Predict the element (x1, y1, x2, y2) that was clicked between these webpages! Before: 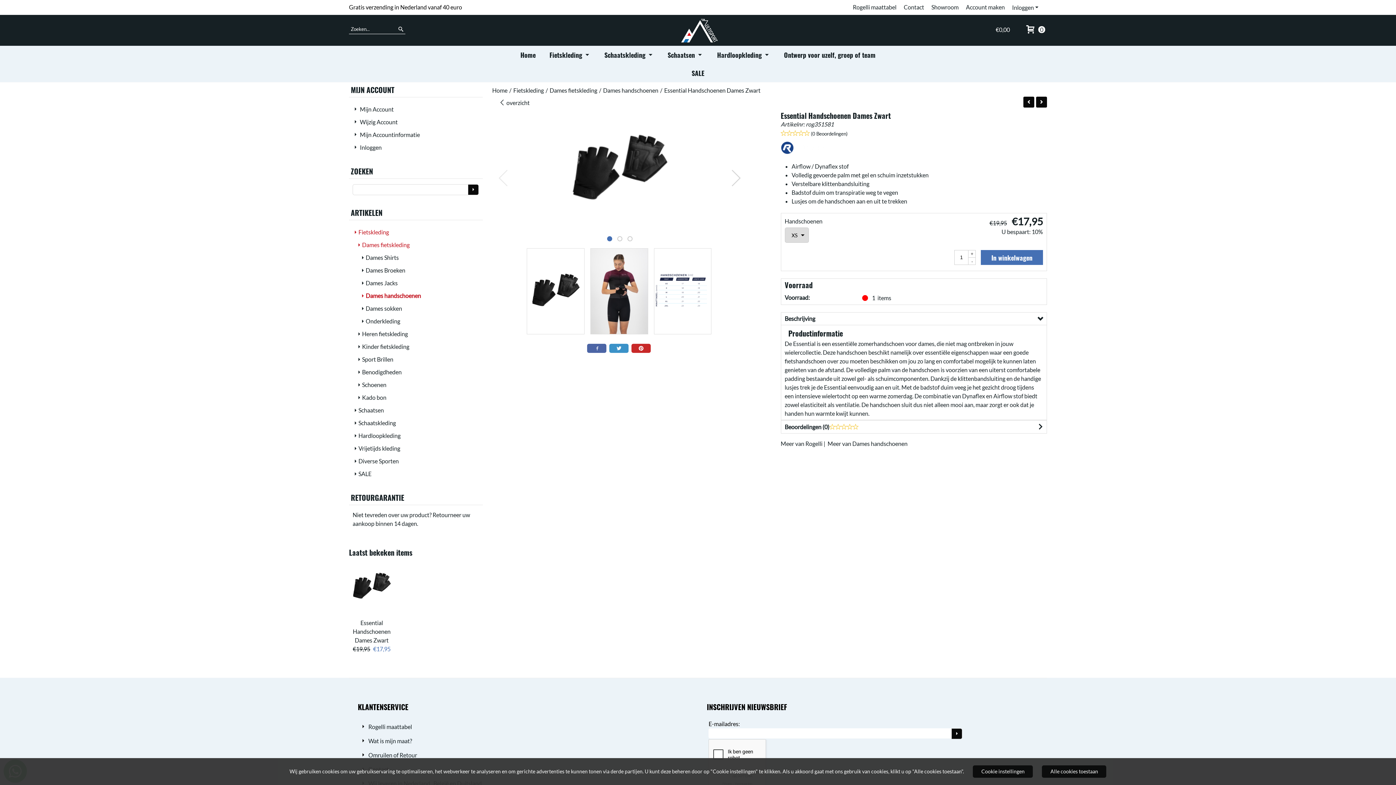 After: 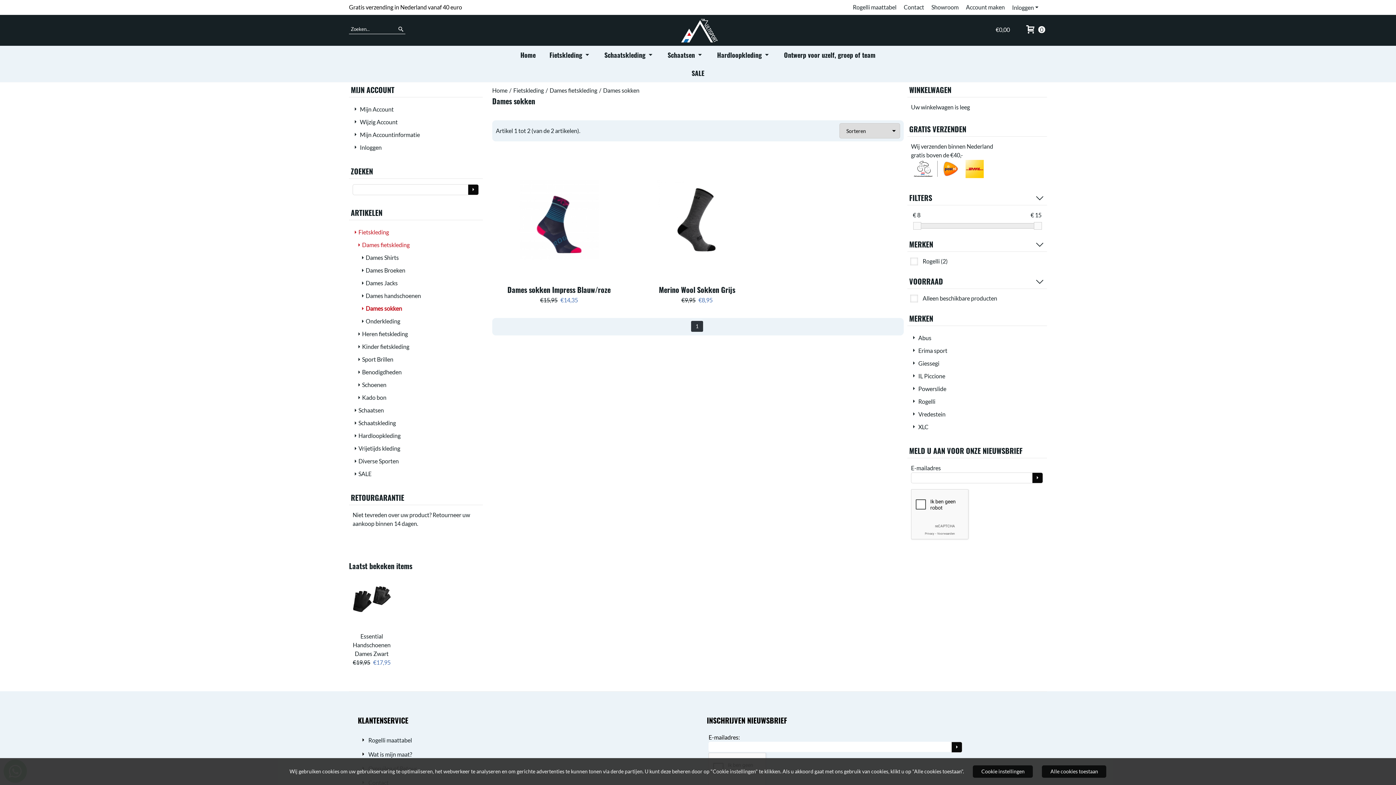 Action: bbox: (360, 305, 402, 312) label: Dames sokken